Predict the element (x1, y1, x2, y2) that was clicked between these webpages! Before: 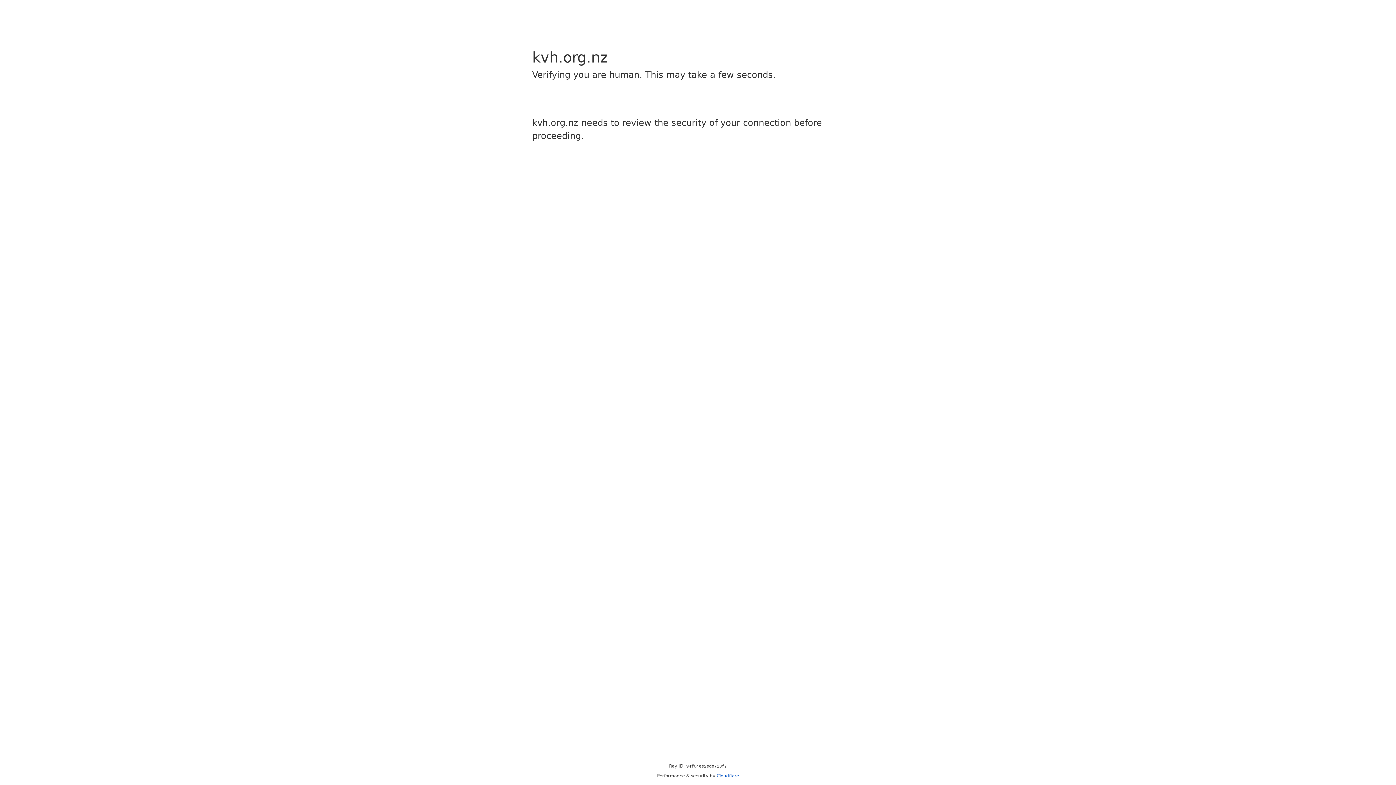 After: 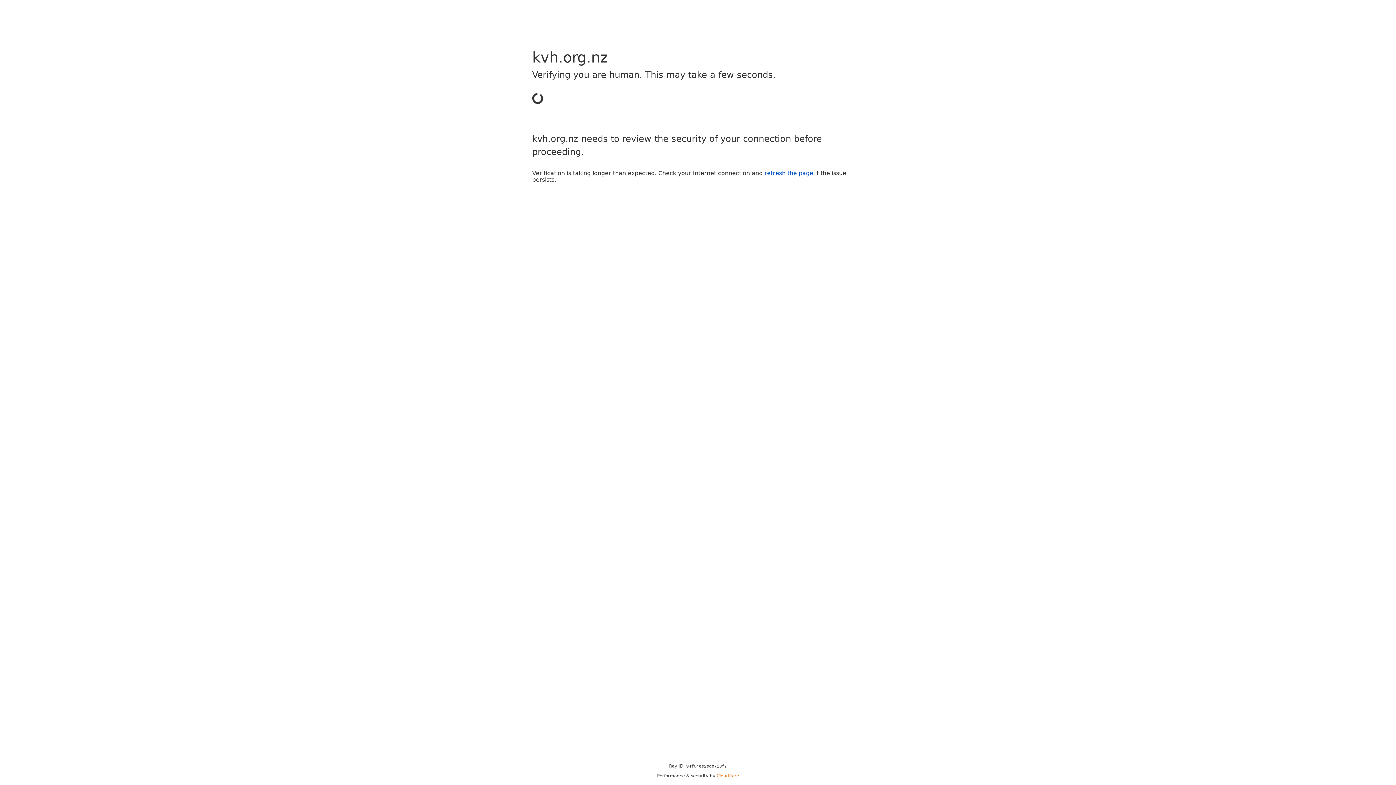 Action: label: Cloudflare bbox: (716, 773, 739, 778)